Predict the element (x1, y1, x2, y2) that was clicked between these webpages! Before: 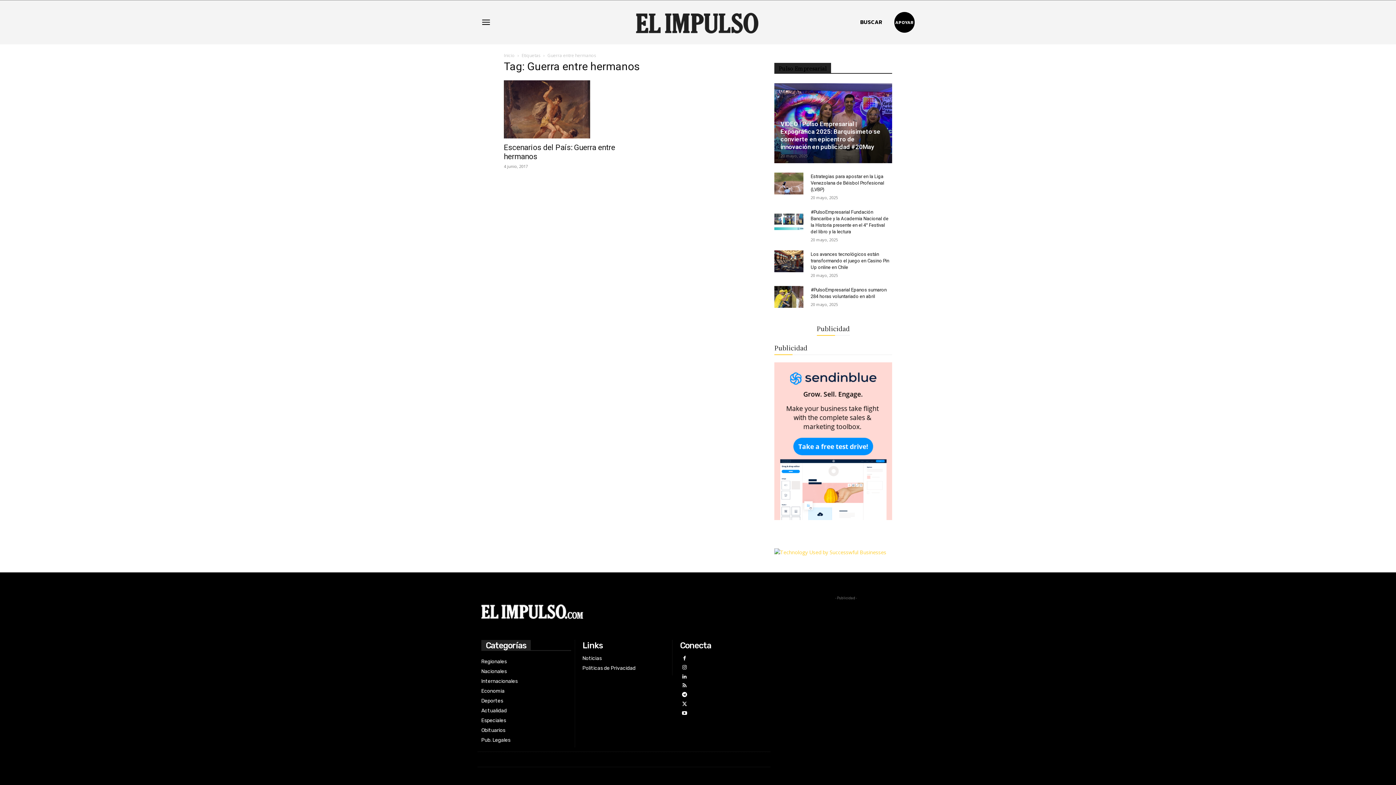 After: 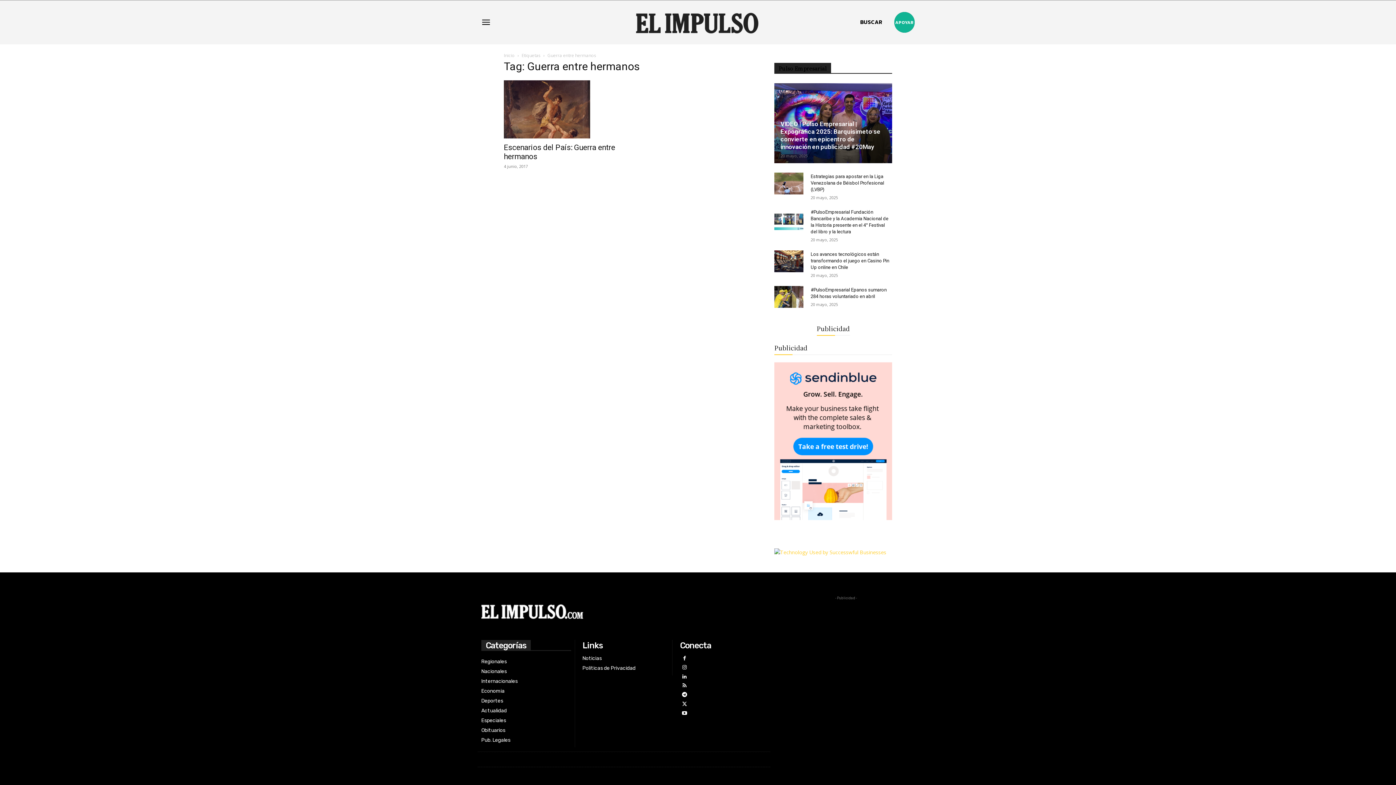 Action: bbox: (894, 12, 914, 32) label: APOYAR